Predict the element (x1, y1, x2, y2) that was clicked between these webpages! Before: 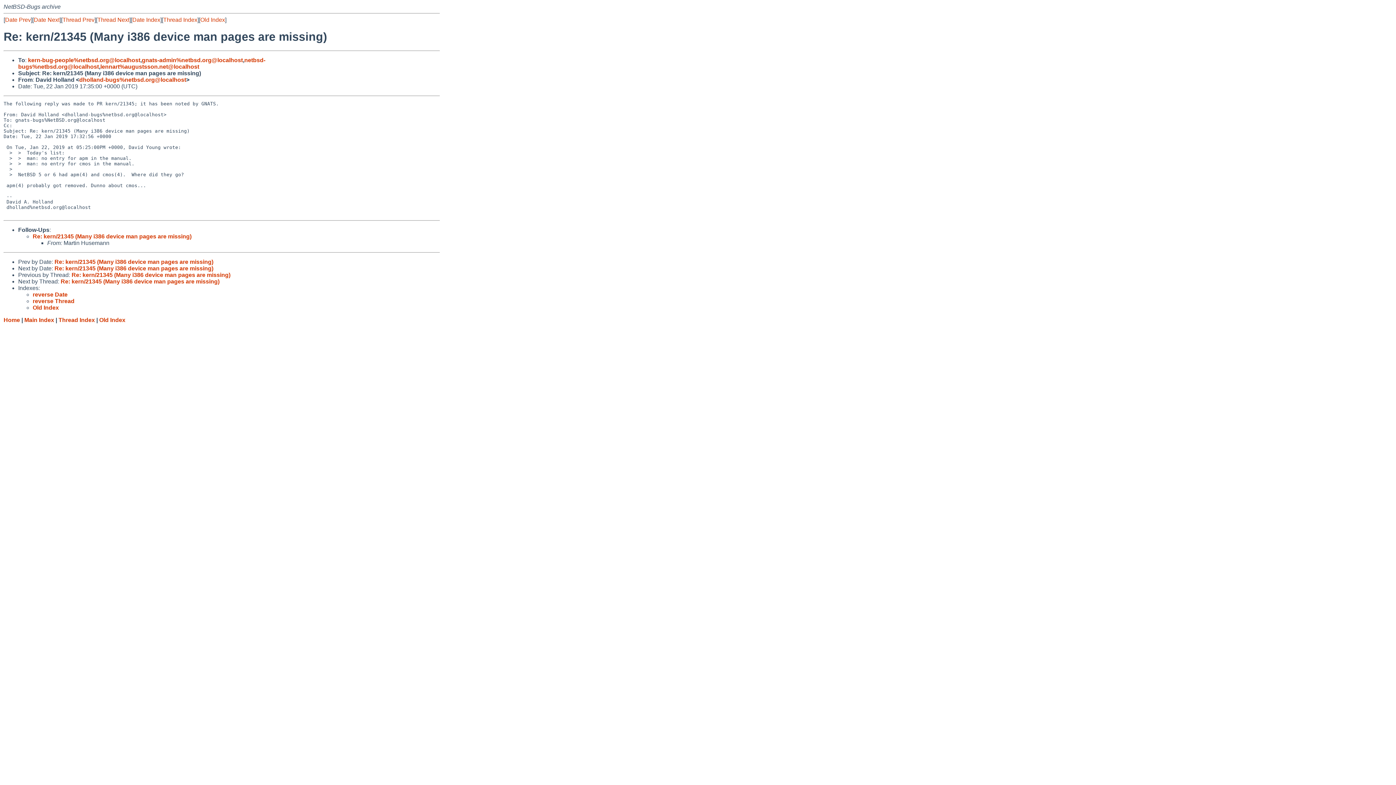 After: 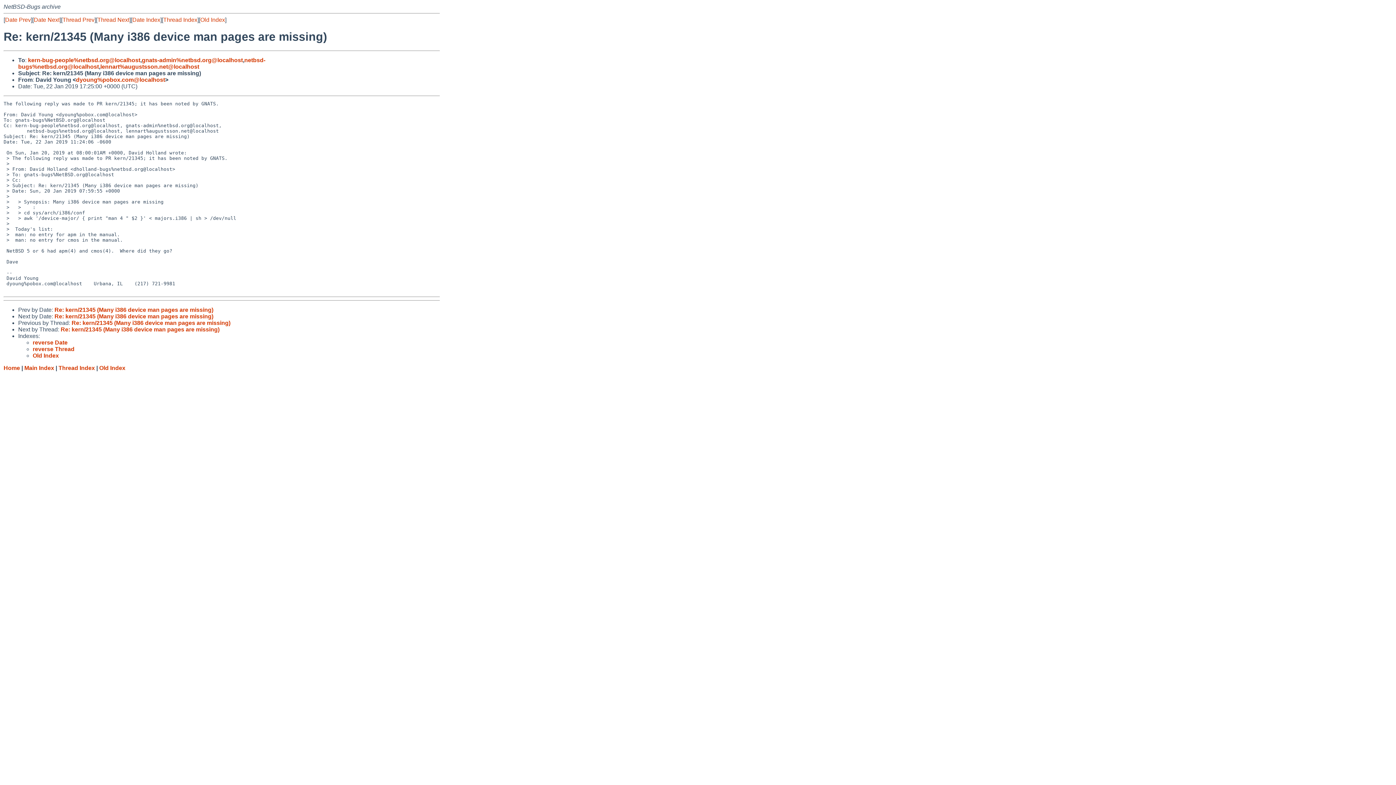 Action: label: Re: kern/21345 (Many i386 device man pages are missing) bbox: (71, 271, 230, 278)